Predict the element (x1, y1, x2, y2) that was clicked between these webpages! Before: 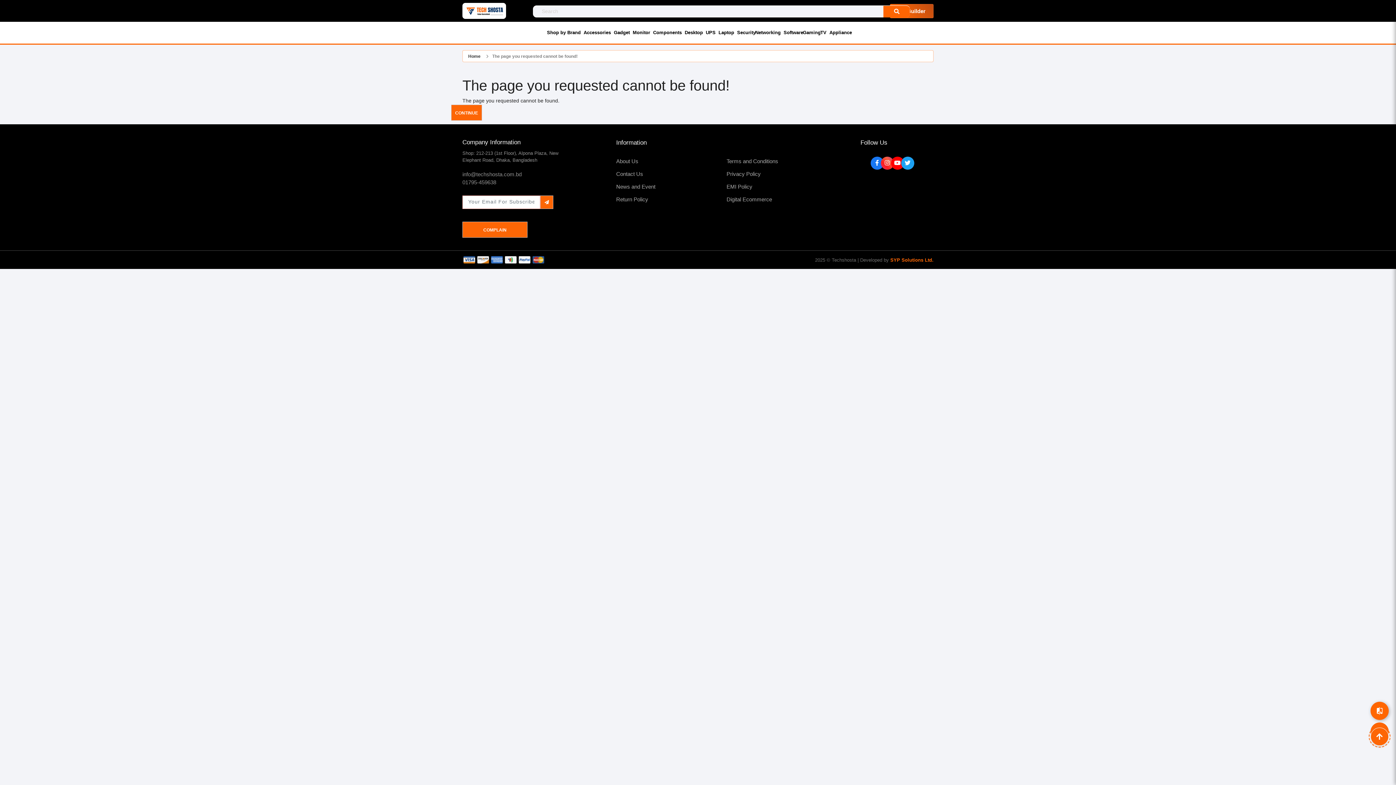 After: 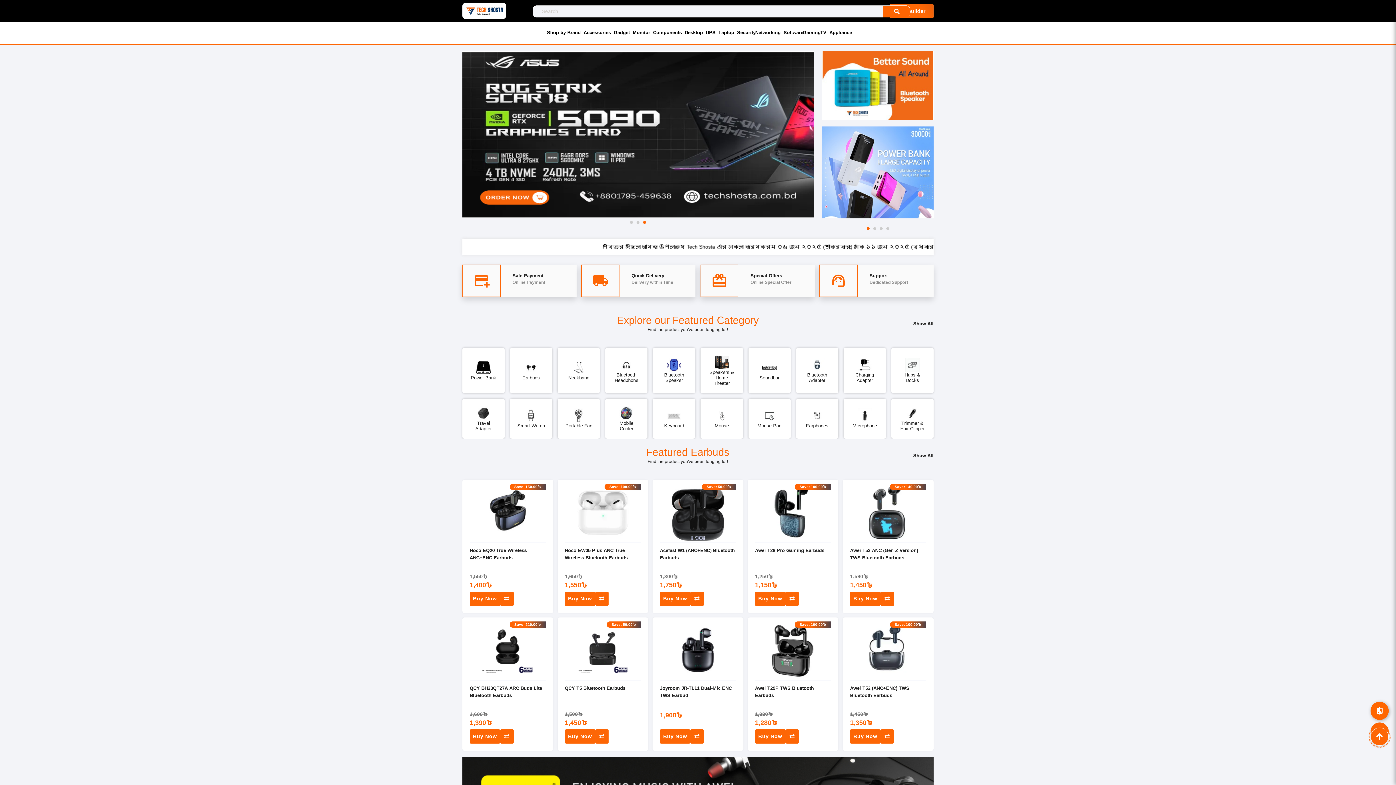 Action: bbox: (451, 104, 482, 120) label: CONTINUE